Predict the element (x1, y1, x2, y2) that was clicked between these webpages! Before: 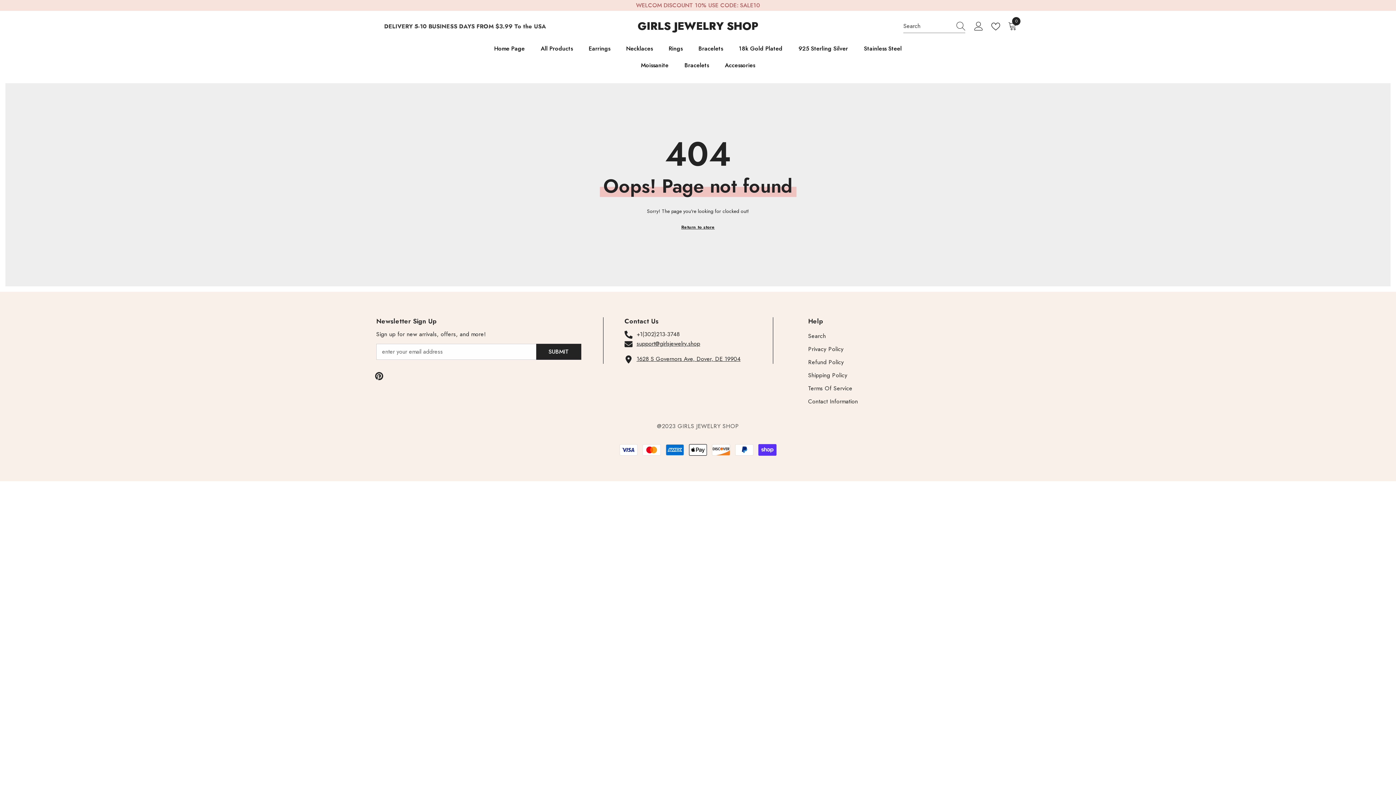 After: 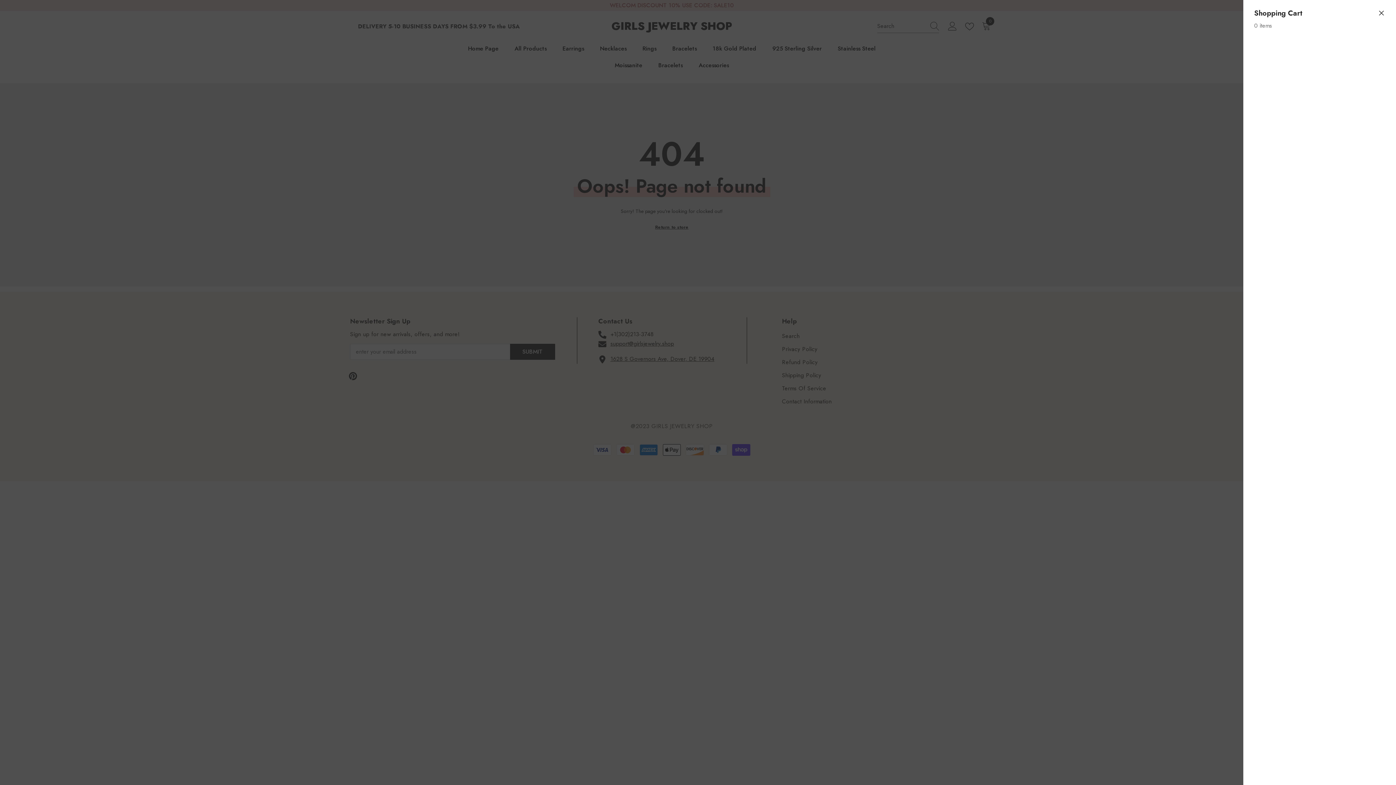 Action: label: 0
0 items bbox: (1008, 22, 1019, 30)